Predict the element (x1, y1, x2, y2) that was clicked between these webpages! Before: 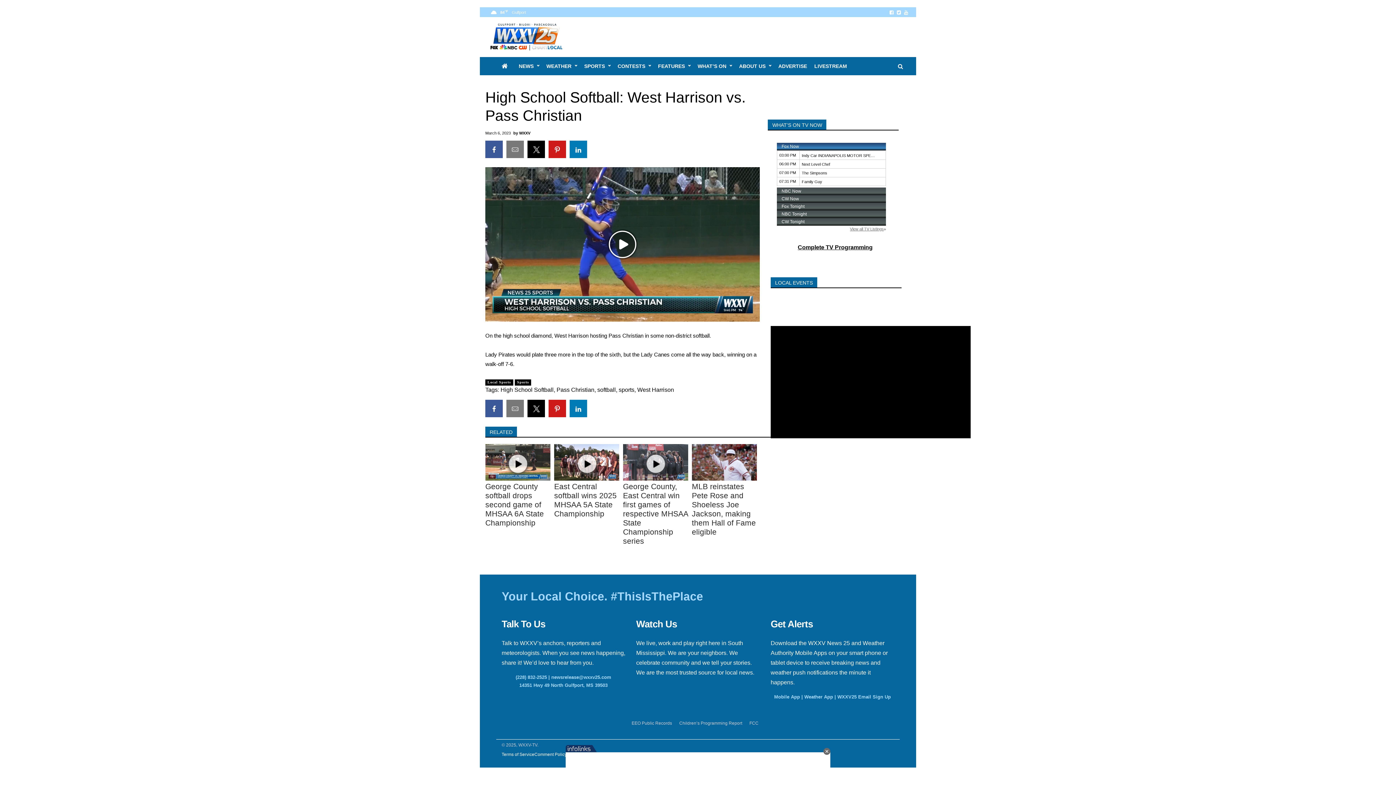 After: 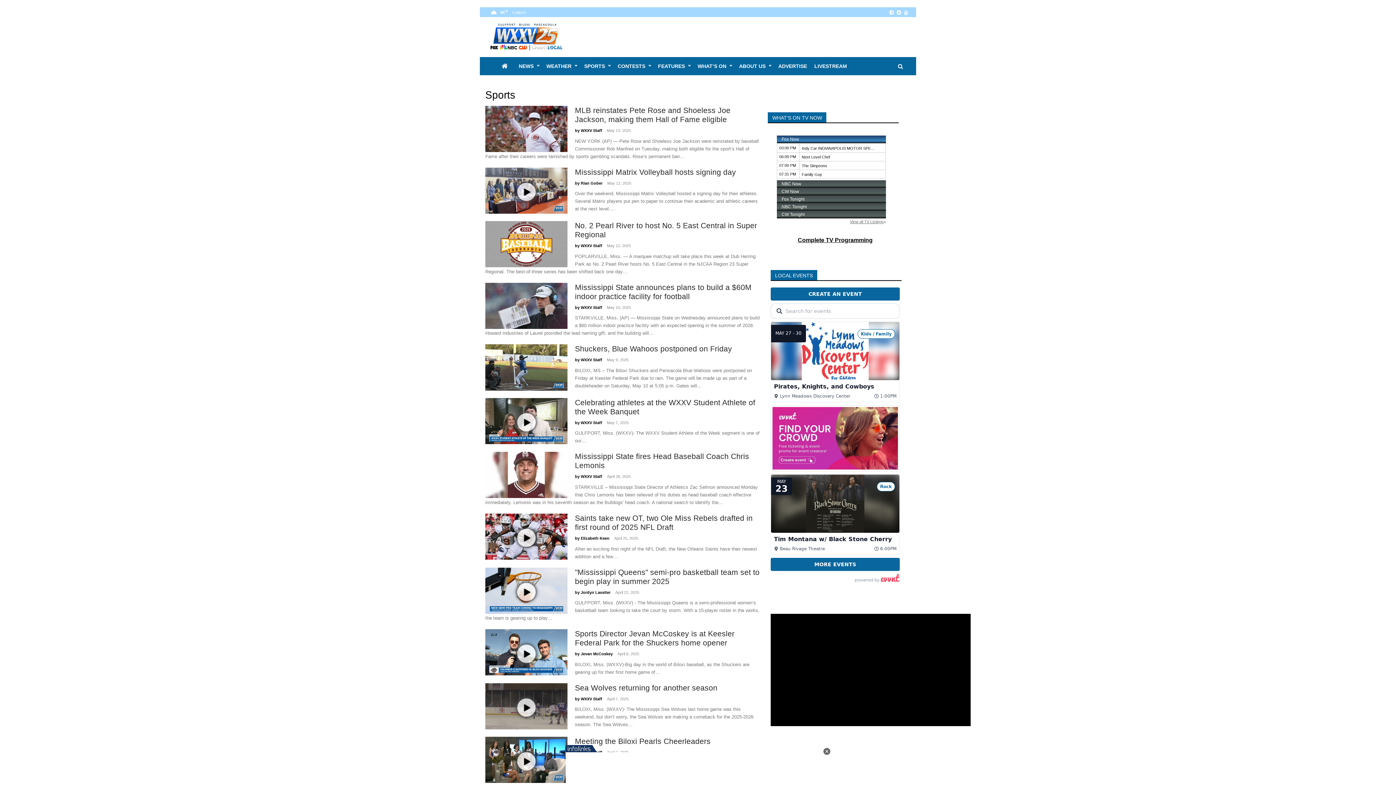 Action: bbox: (618, 386, 634, 392) label: sports